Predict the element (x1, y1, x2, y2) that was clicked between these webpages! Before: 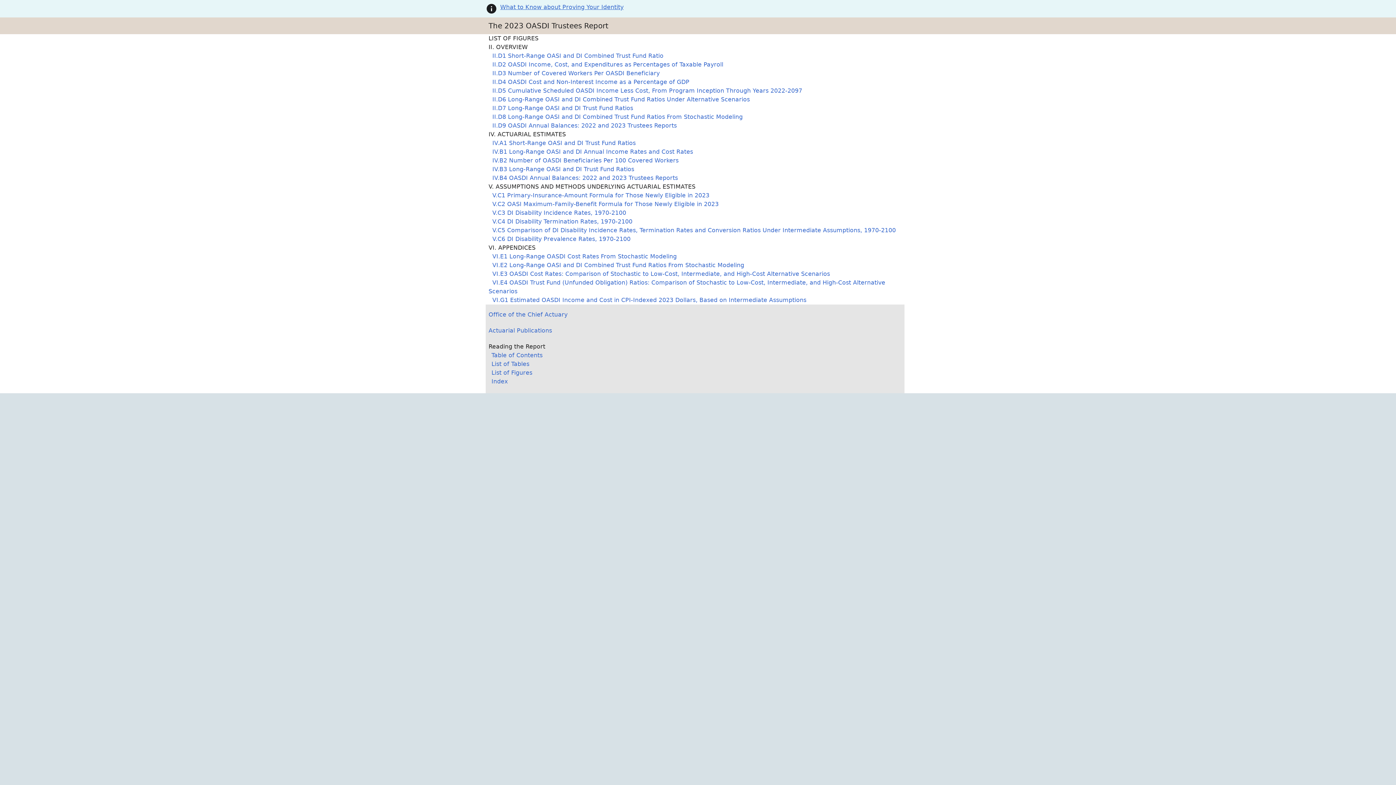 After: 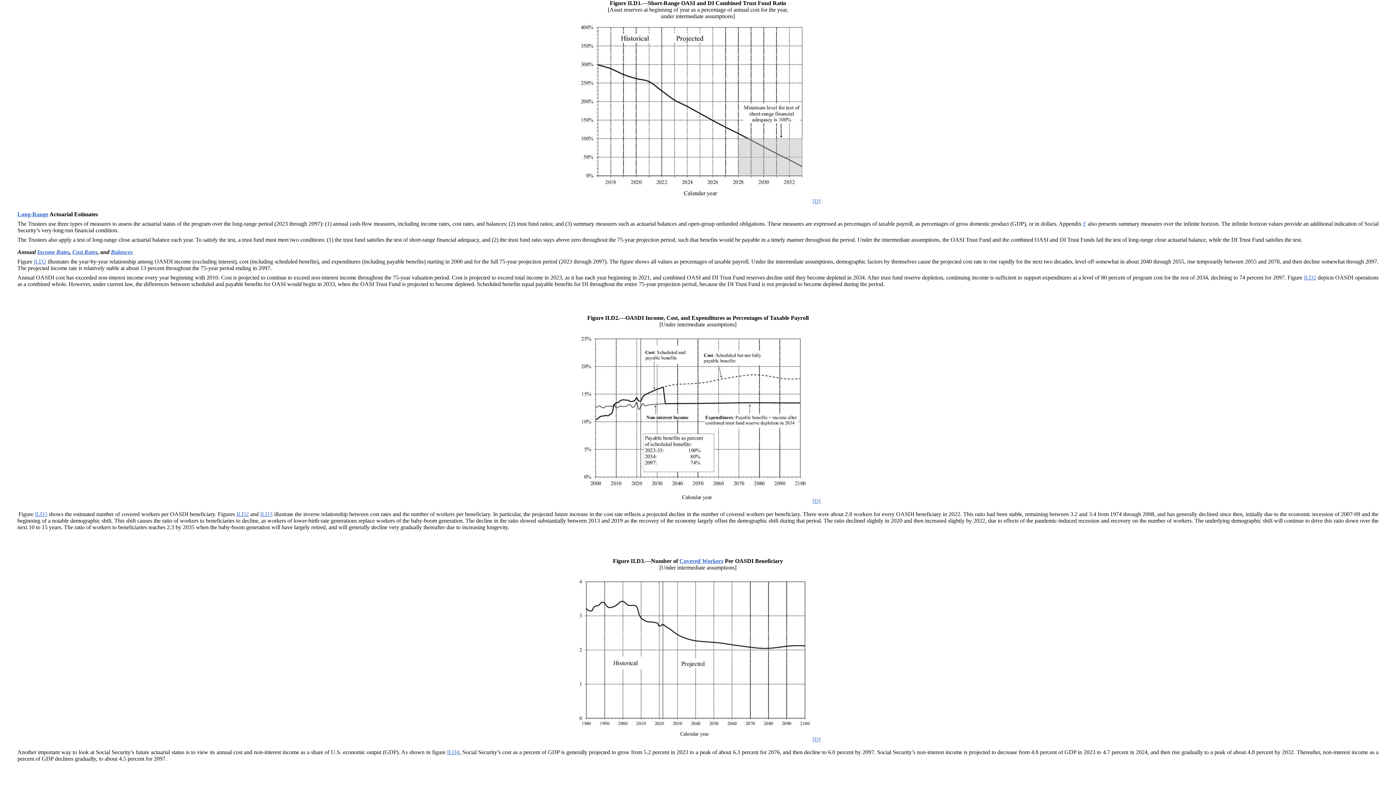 Action: label:   II.D1 Short-Range OASI and DI Combined Trust Fund Ratio bbox: (488, 52, 663, 59)